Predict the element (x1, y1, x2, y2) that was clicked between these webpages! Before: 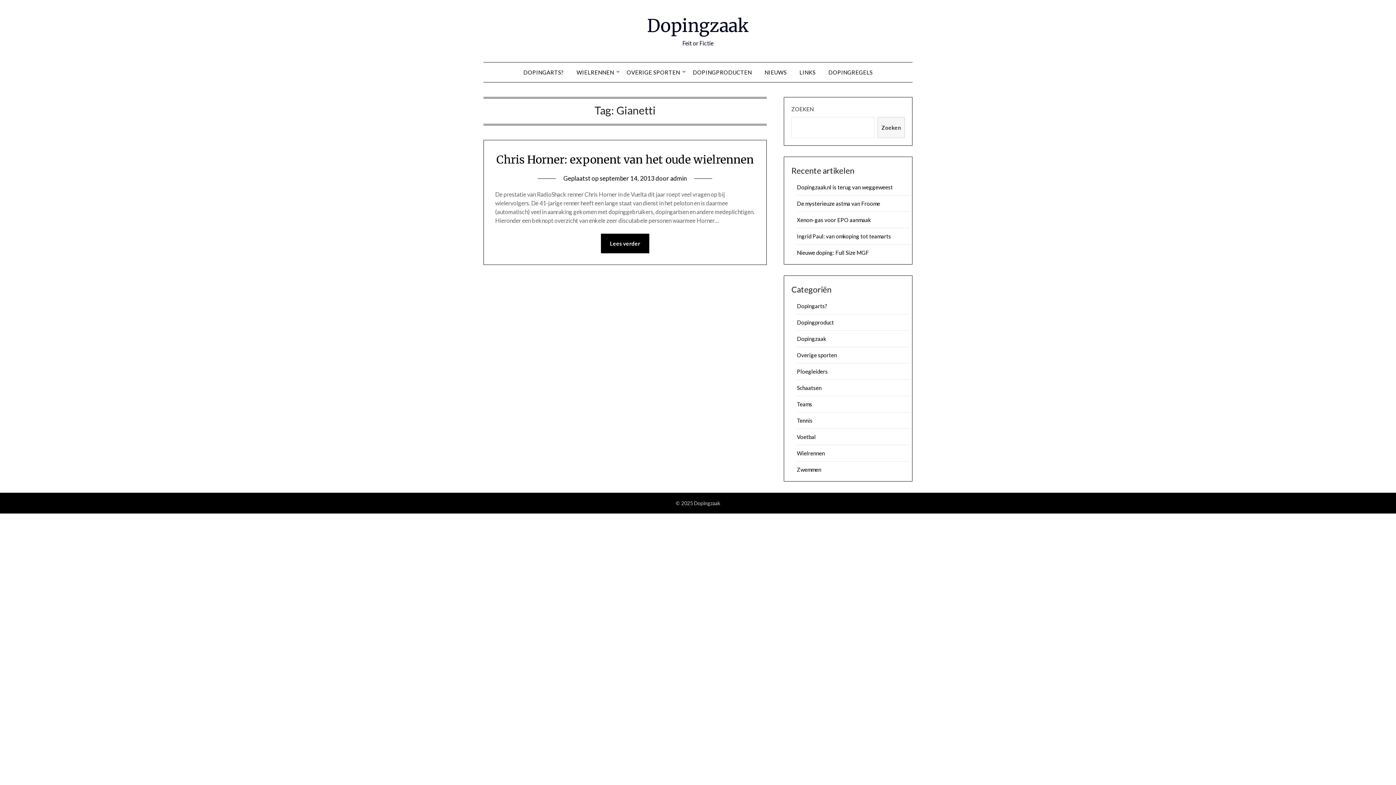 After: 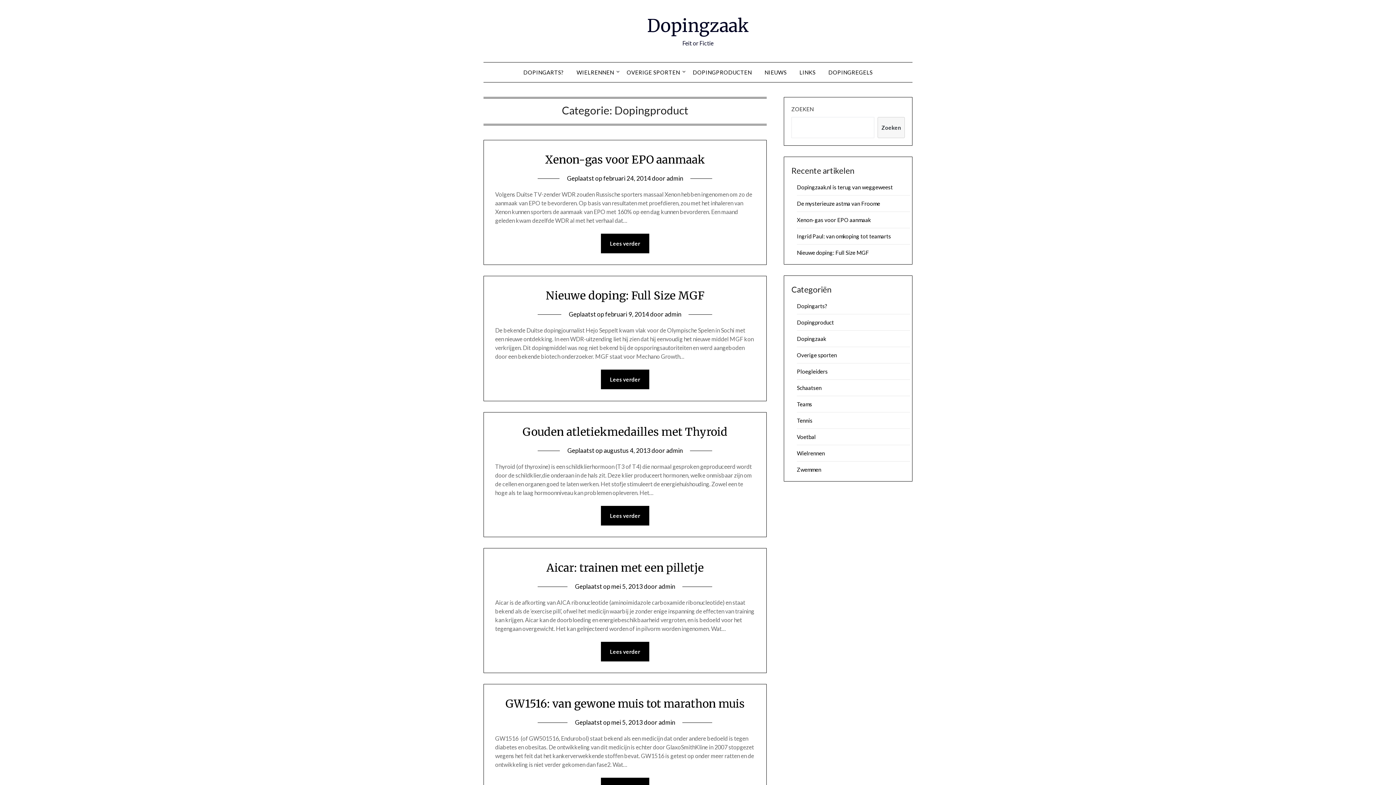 Action: bbox: (687, 62, 757, 82) label: DOPINGPRODUCTEN